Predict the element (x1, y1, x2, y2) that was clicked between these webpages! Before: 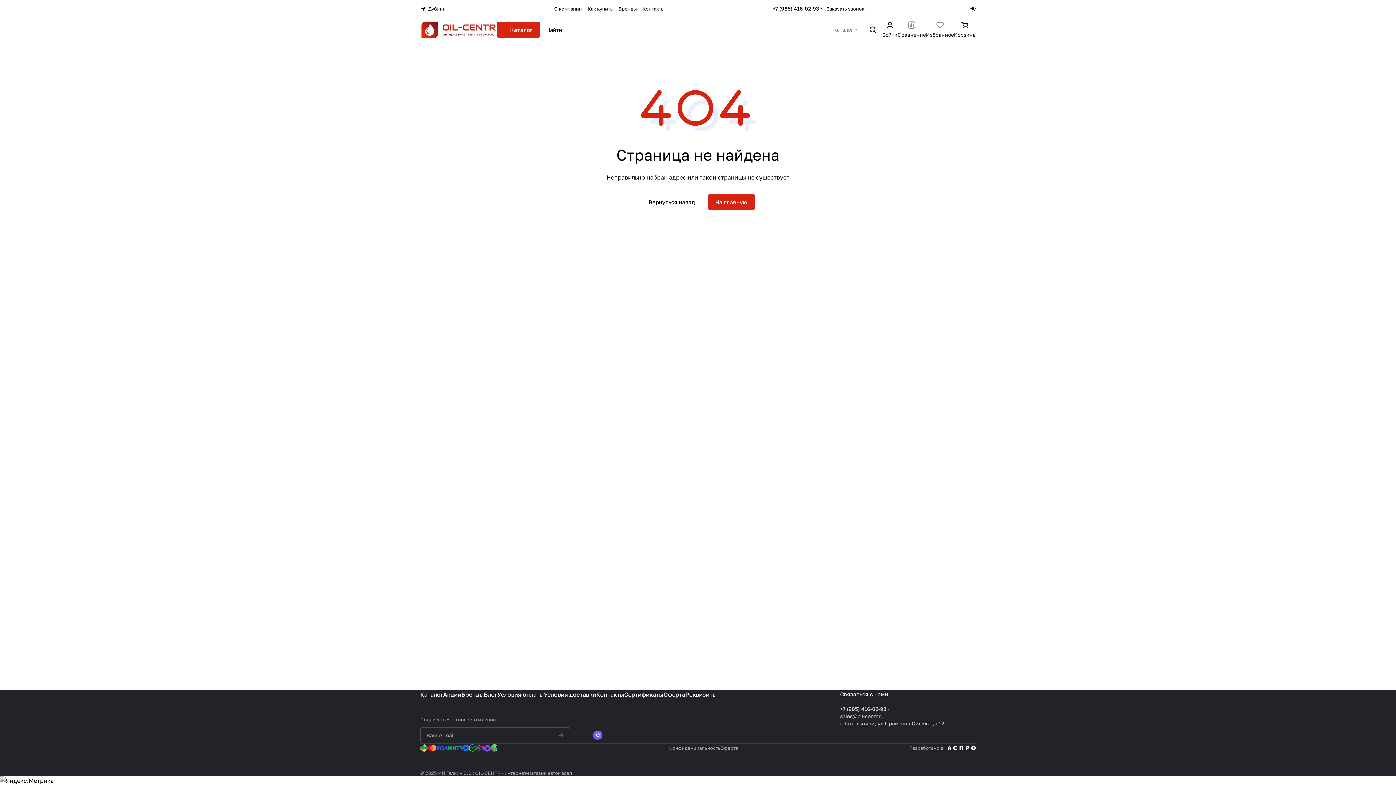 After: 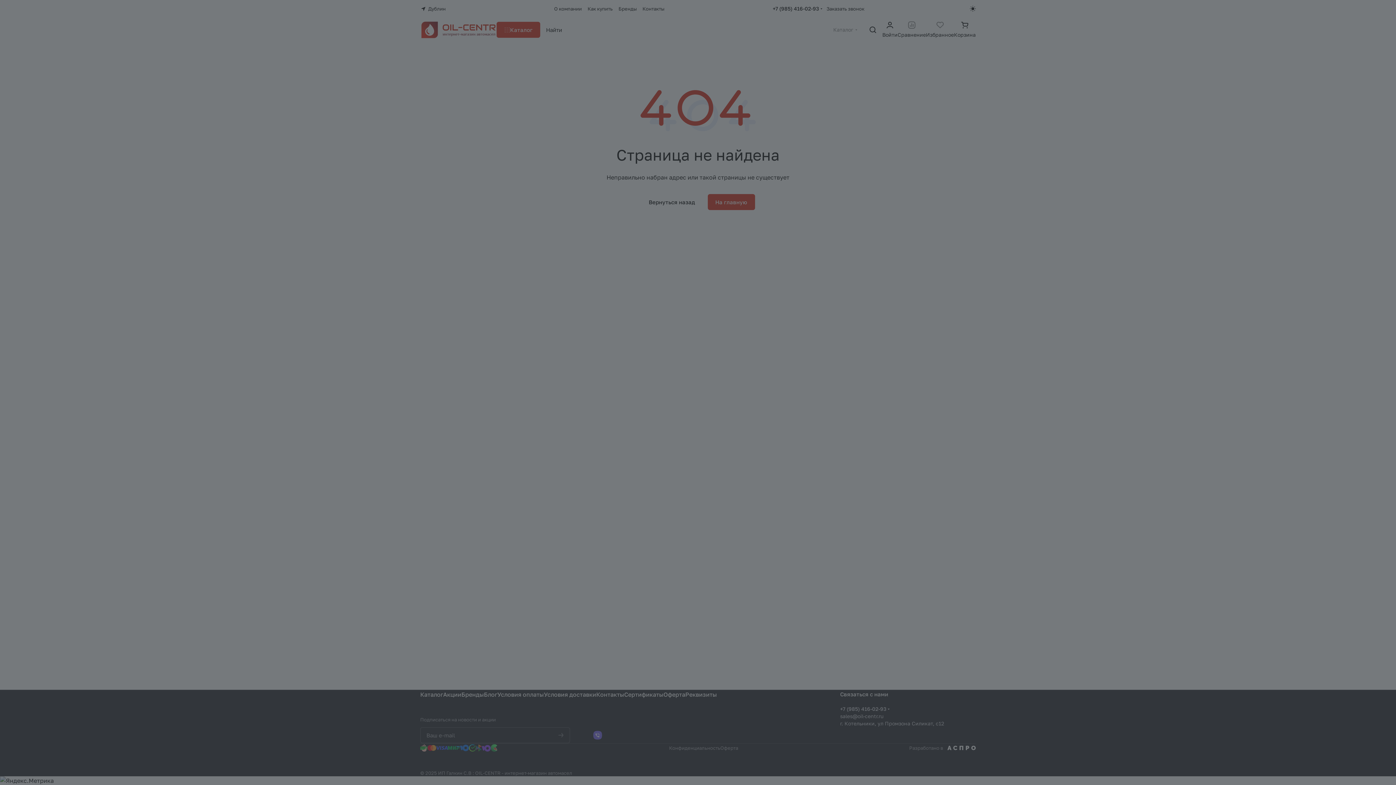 Action: label: Заказать звонок bbox: (826, 5, 864, 11)